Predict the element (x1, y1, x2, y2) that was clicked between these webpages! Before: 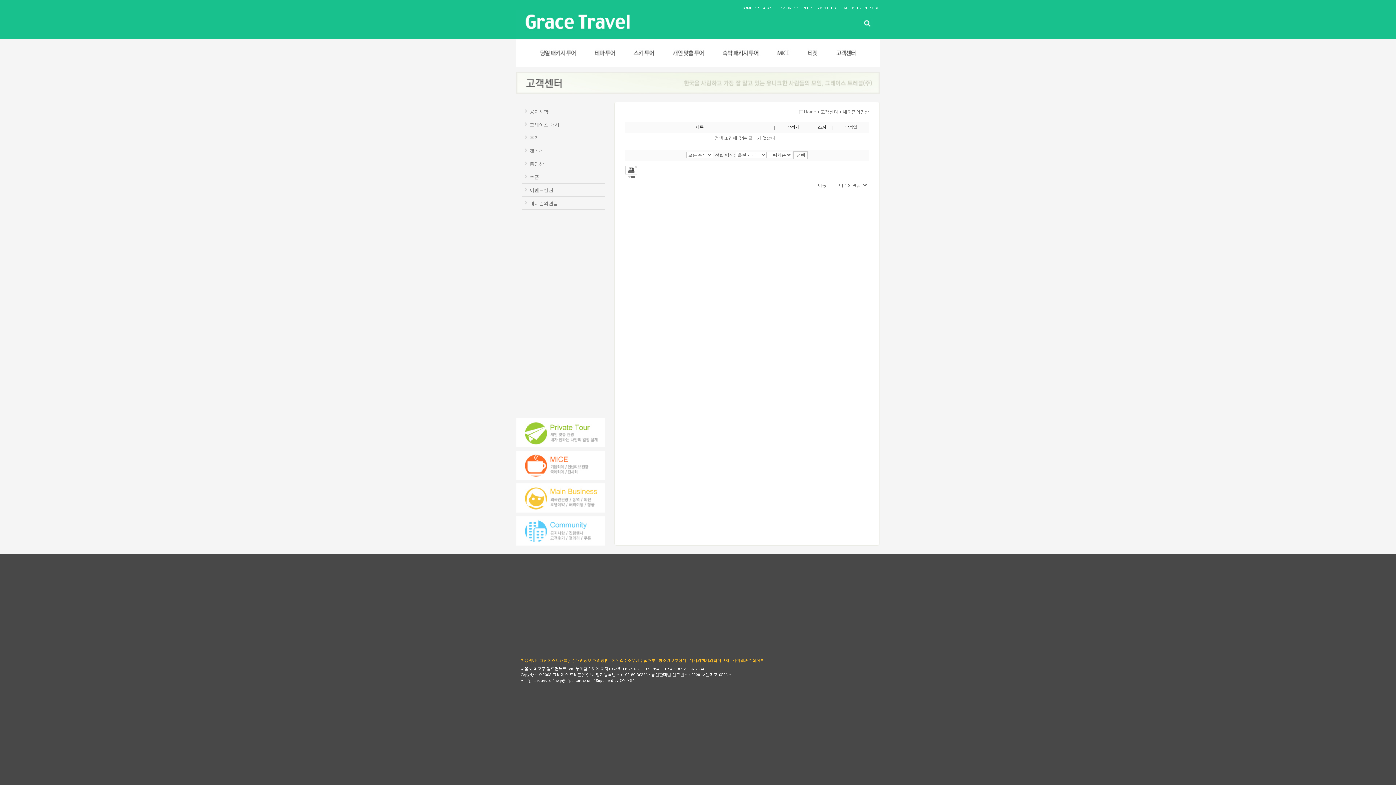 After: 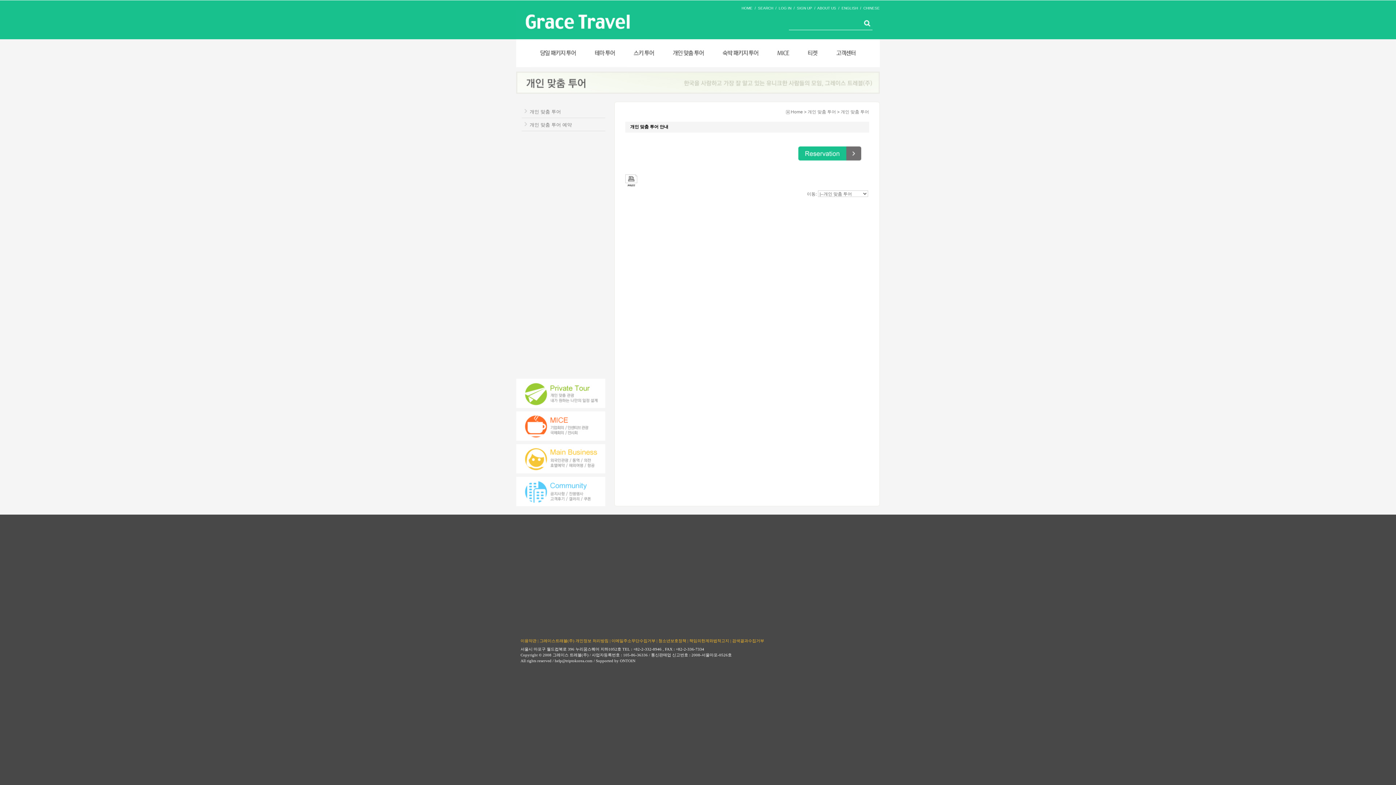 Action: bbox: (516, 443, 605, 448)